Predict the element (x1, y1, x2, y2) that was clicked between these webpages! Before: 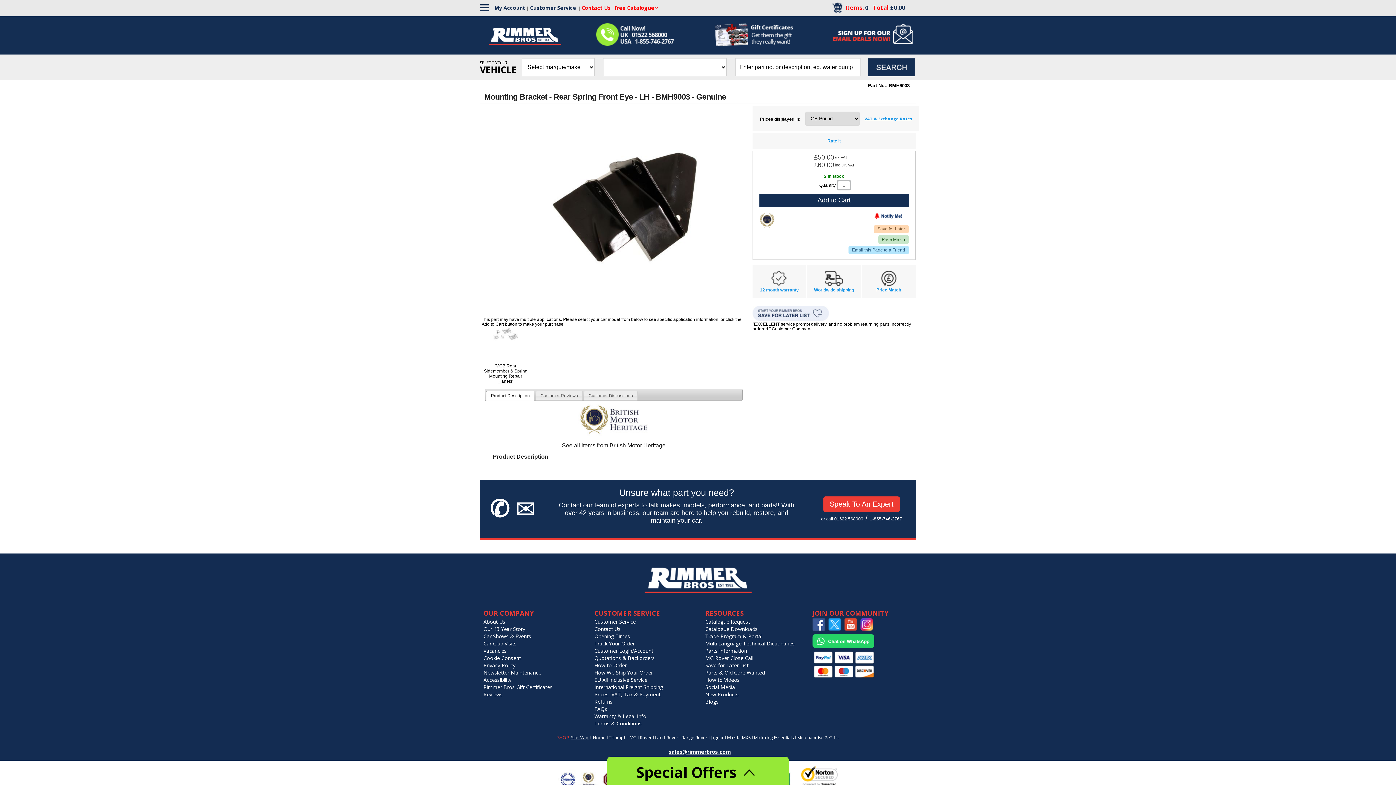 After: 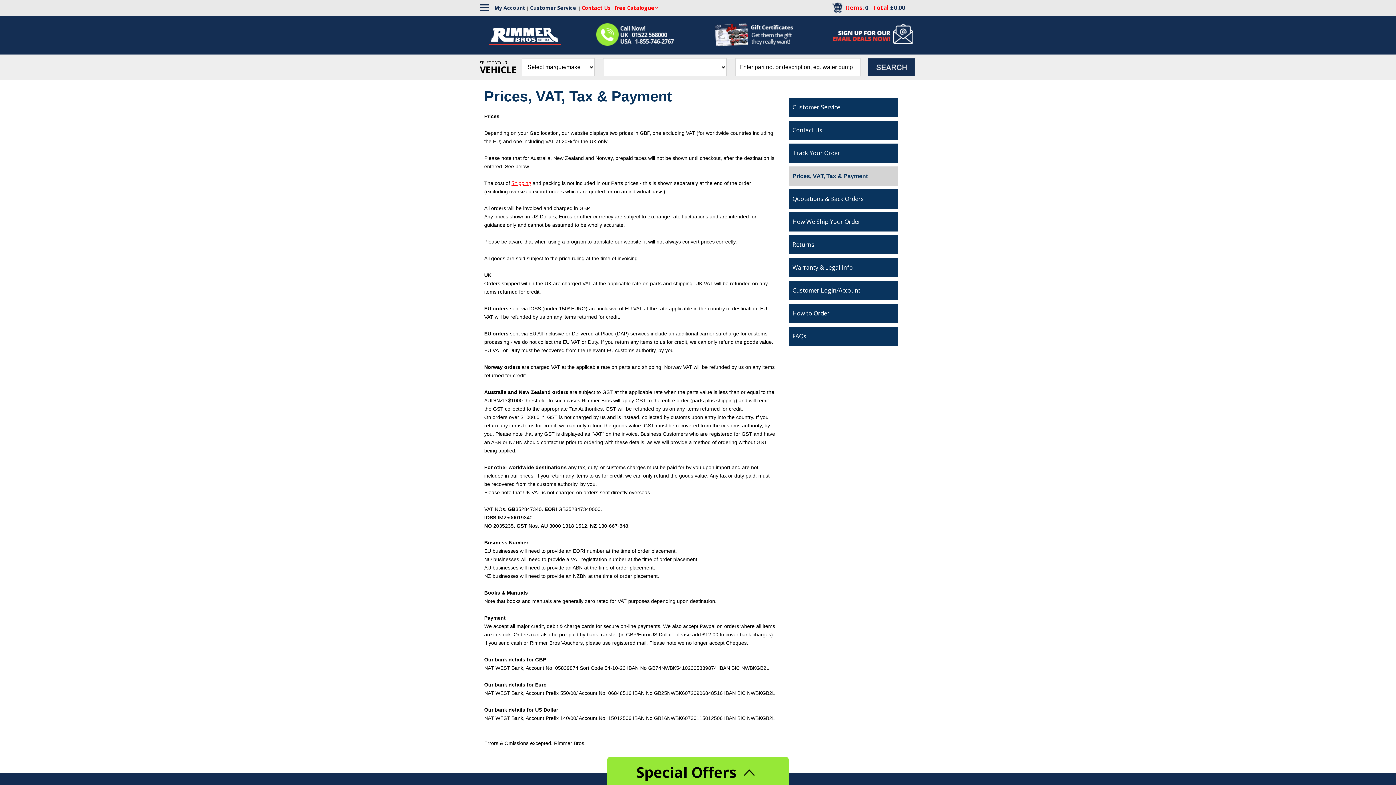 Action: bbox: (864, 116, 912, 121) label: VAT & Exchange Rates